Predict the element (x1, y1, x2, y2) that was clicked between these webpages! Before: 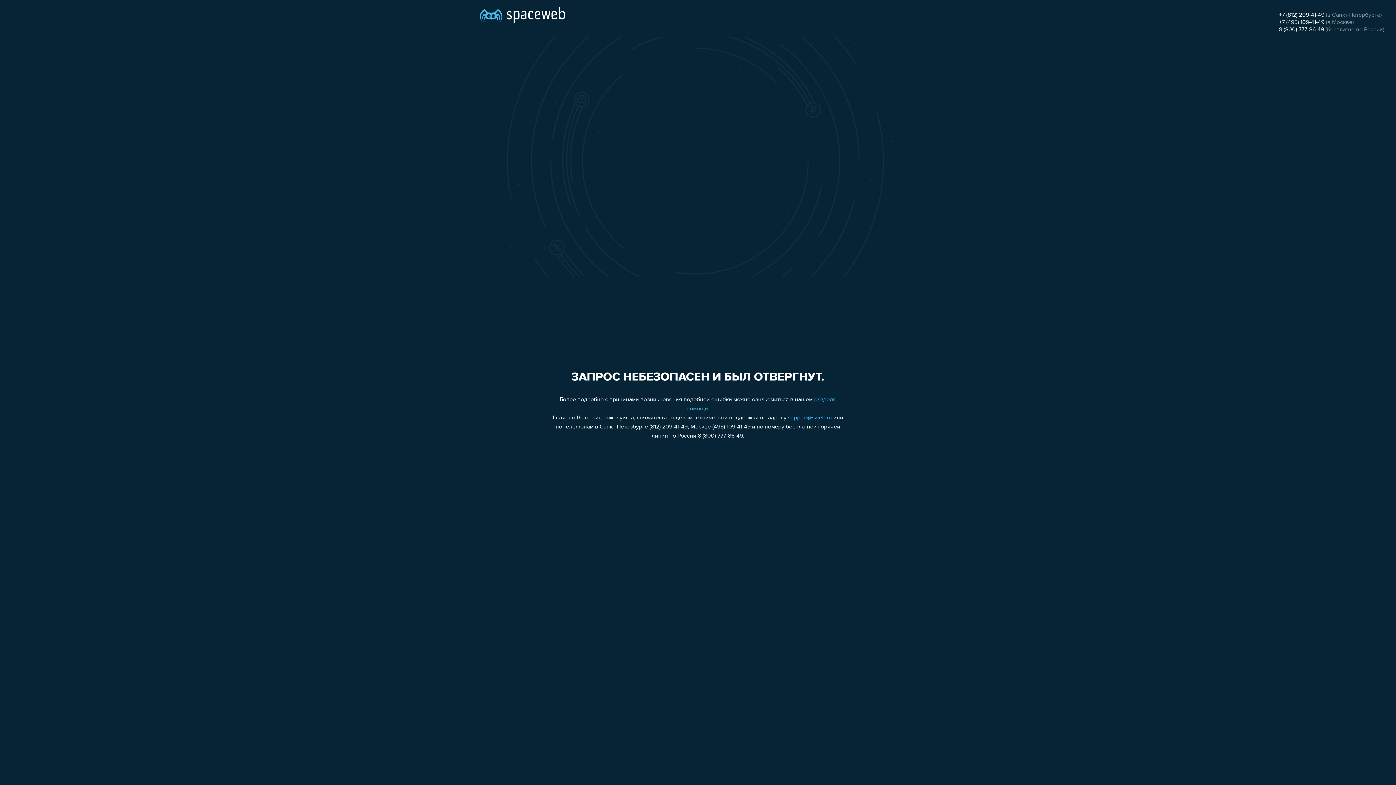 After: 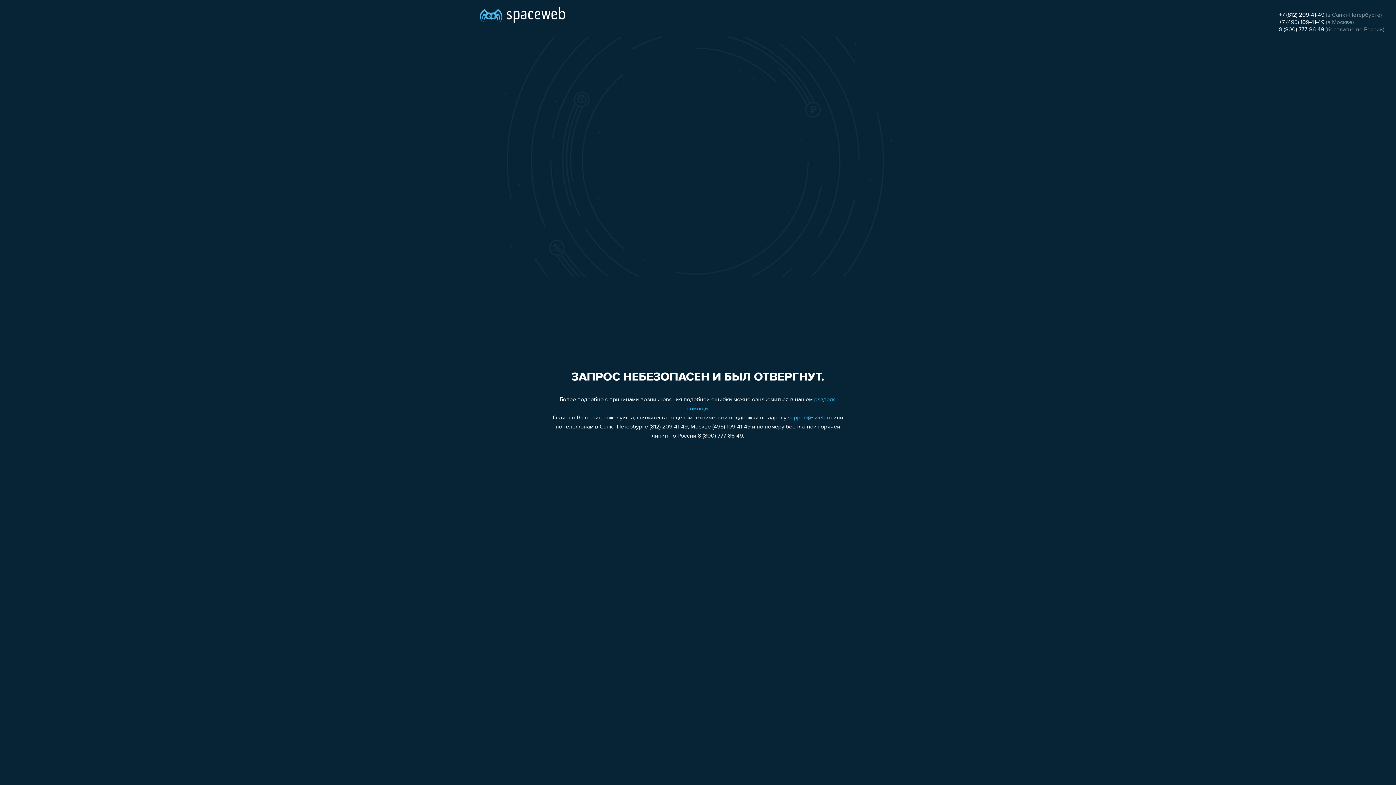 Action: label: 8 (800) 777-86-49 bbox: (1279, 26, 1324, 32)